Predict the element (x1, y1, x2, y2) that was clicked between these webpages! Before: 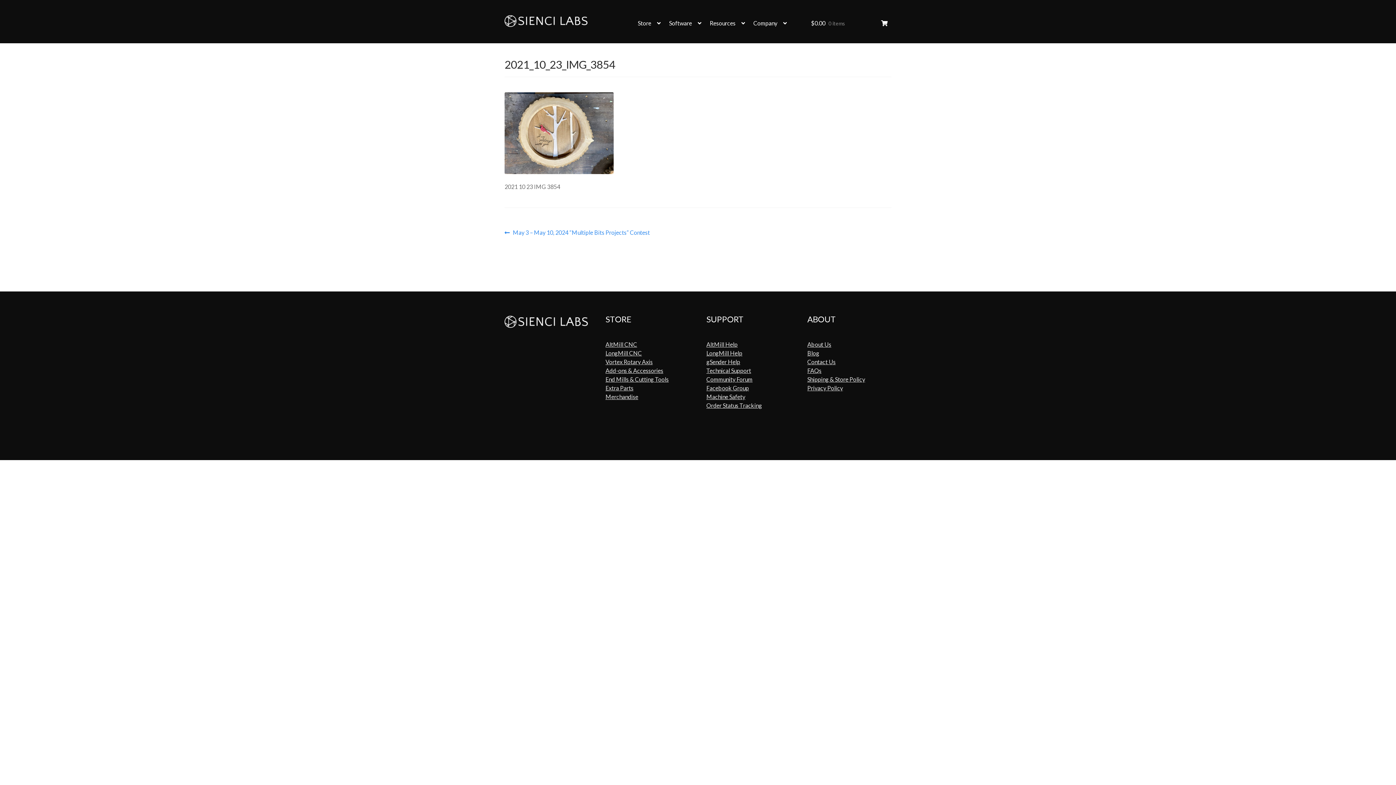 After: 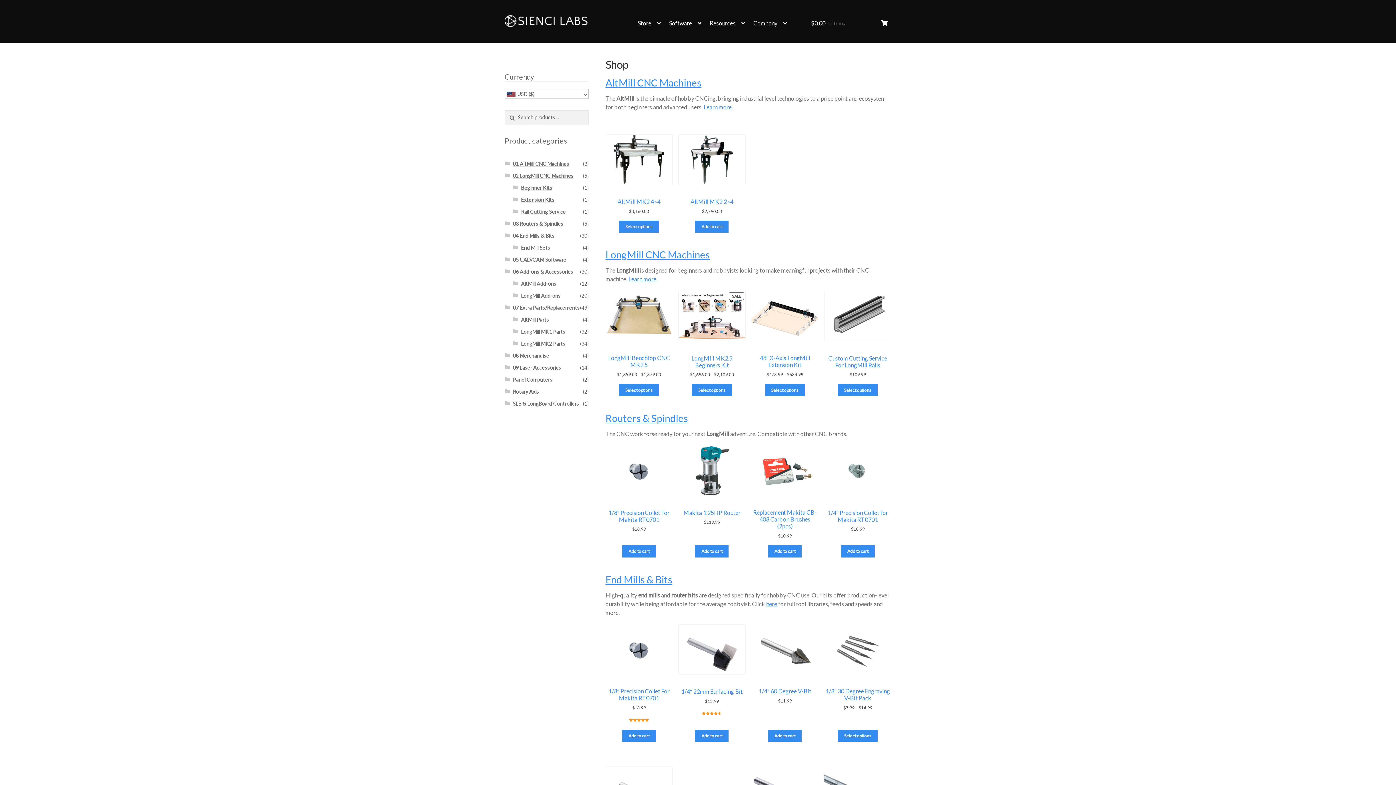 Action: label: Store bbox: (634, 15, 664, 31)